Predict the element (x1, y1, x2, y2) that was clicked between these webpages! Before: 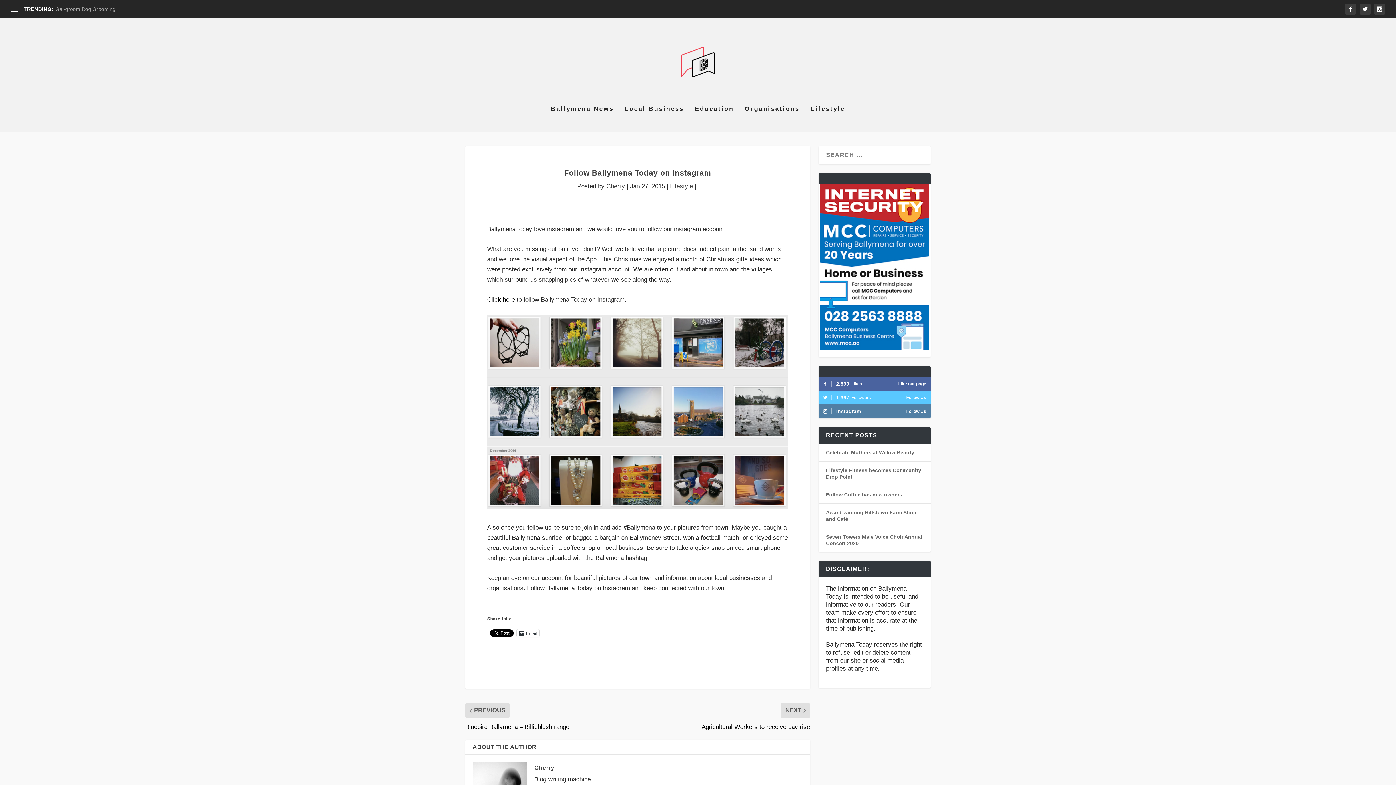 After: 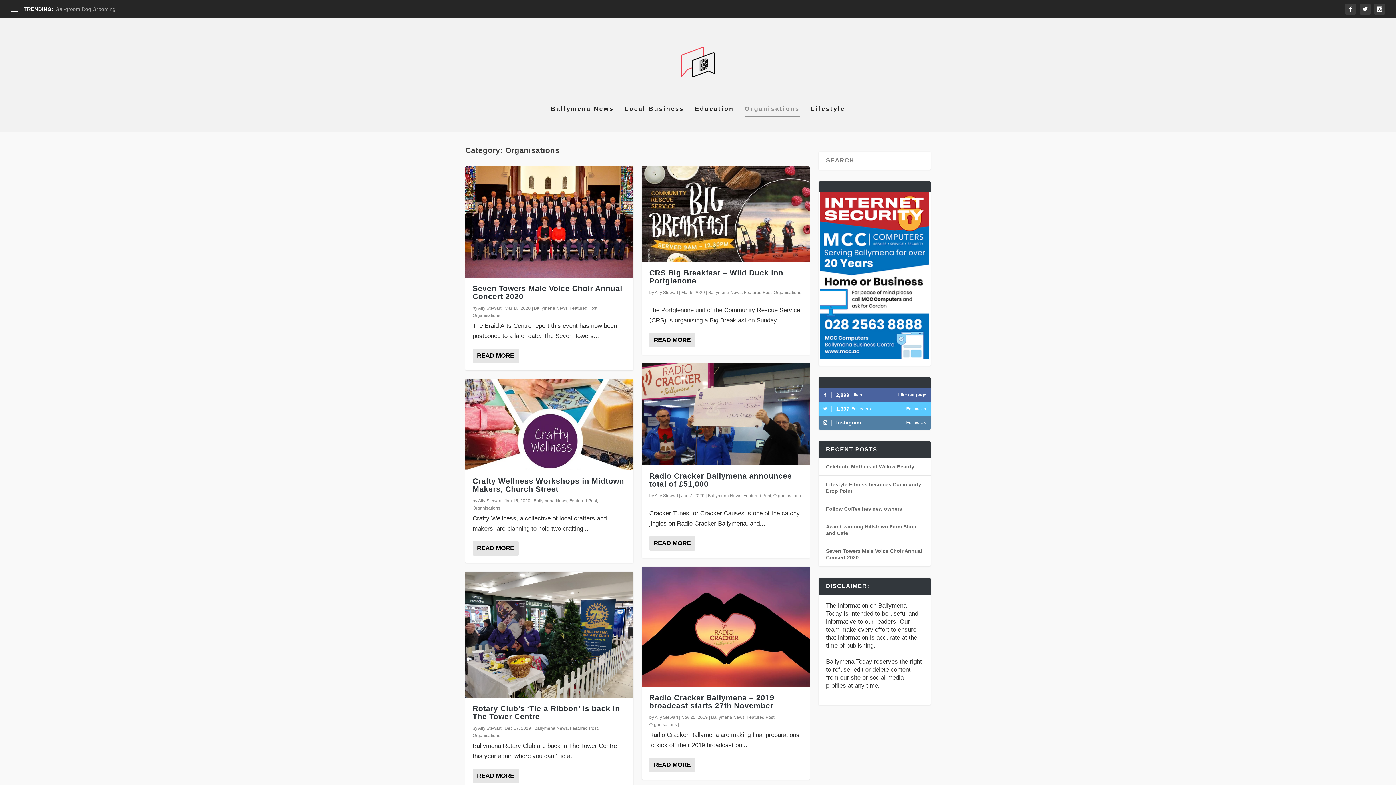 Action: label: Organisations bbox: (744, 106, 799, 131)